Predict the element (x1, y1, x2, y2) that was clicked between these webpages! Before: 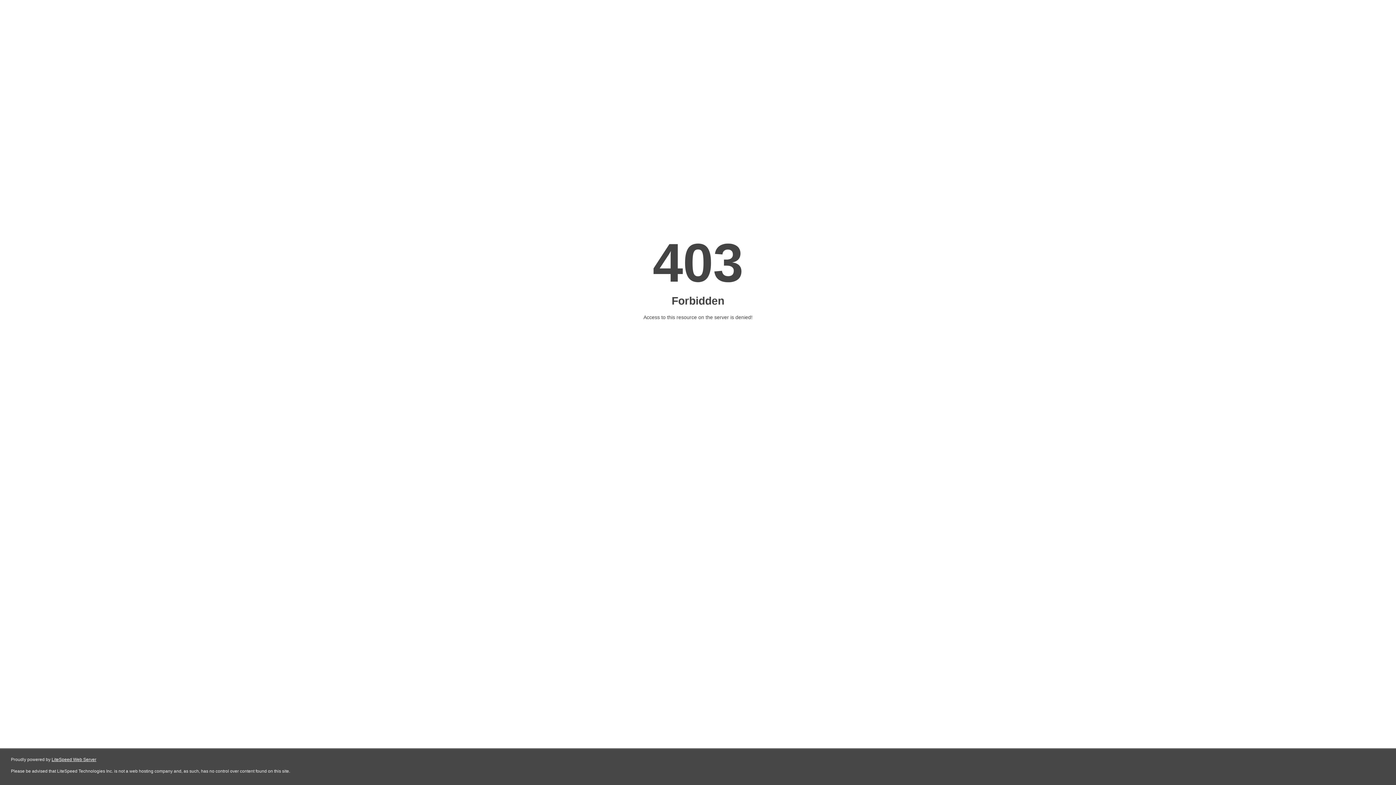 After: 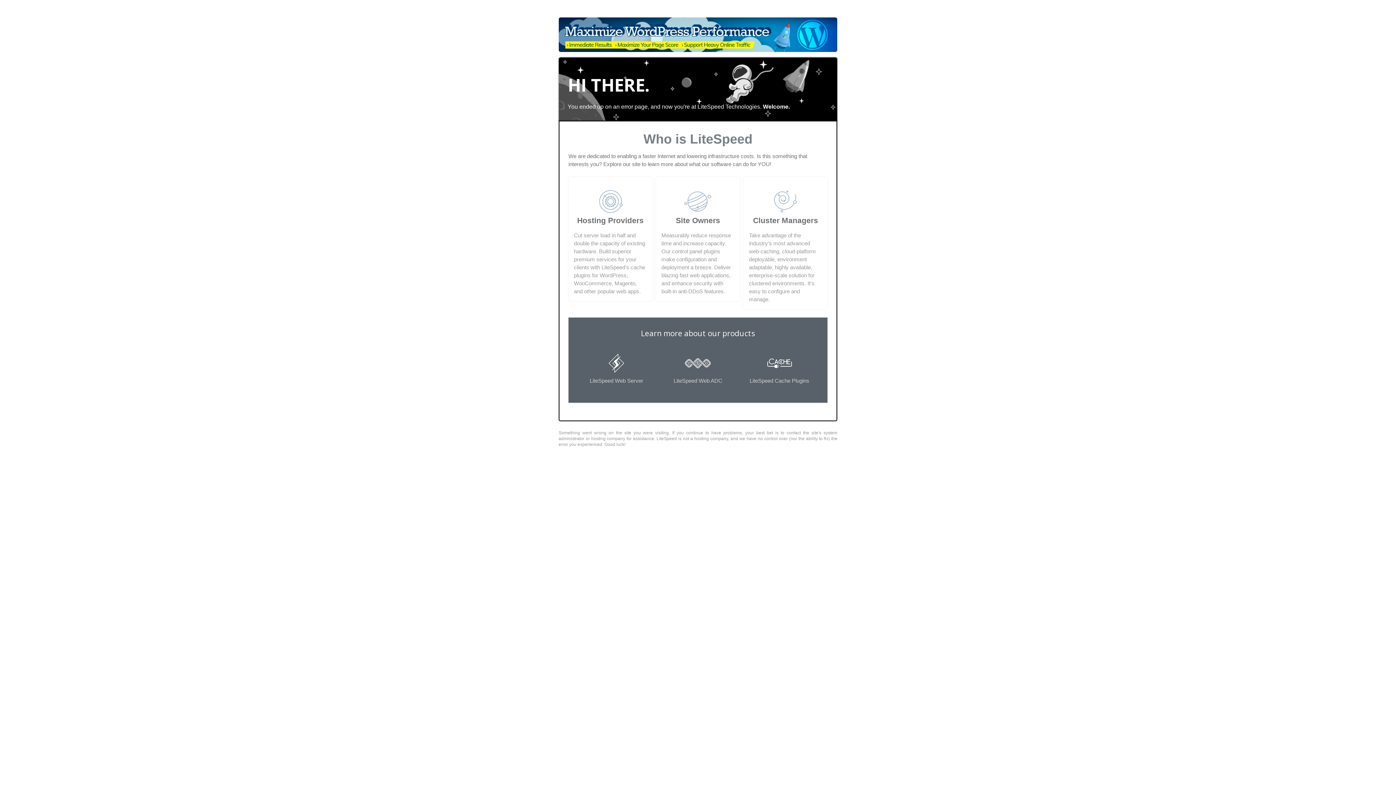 Action: bbox: (51, 757, 96, 762) label: LiteSpeed Web Server